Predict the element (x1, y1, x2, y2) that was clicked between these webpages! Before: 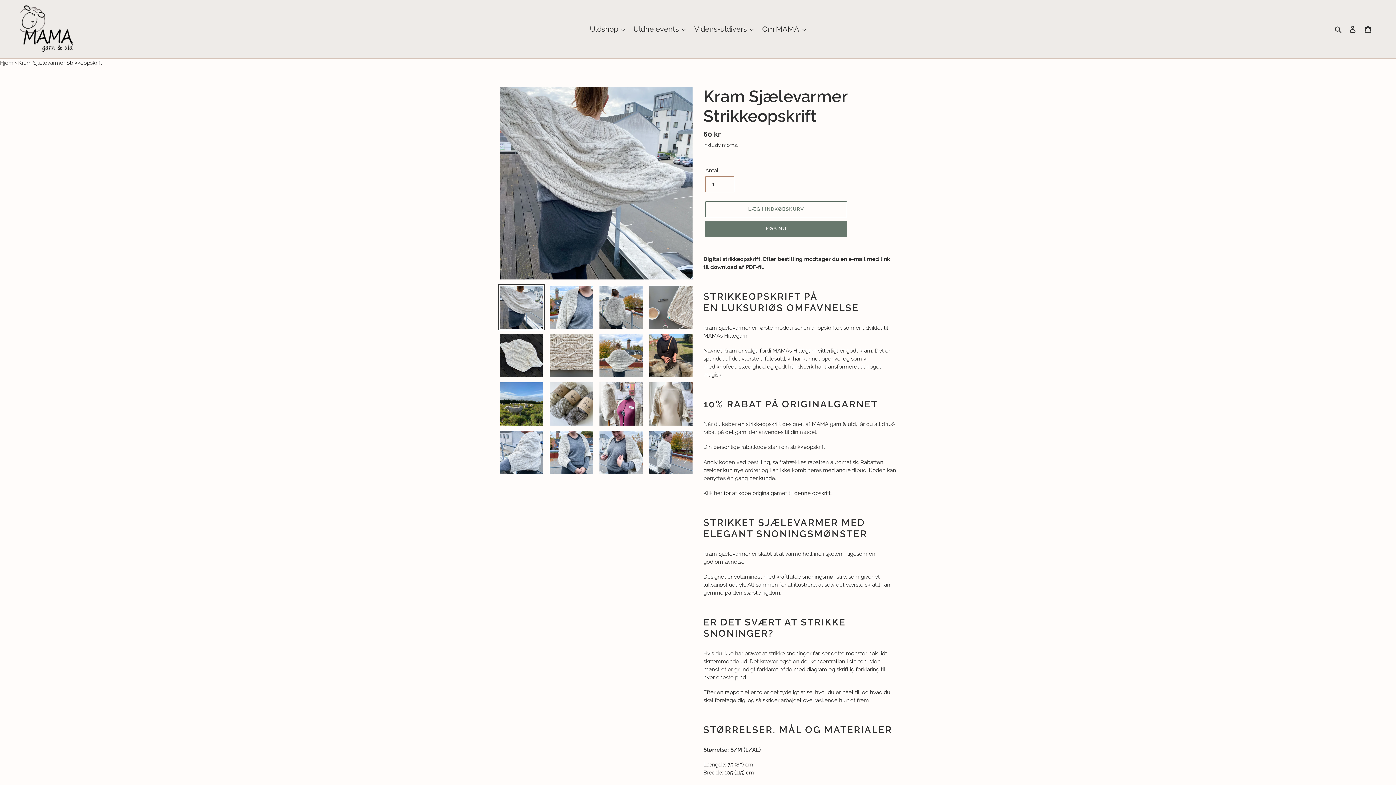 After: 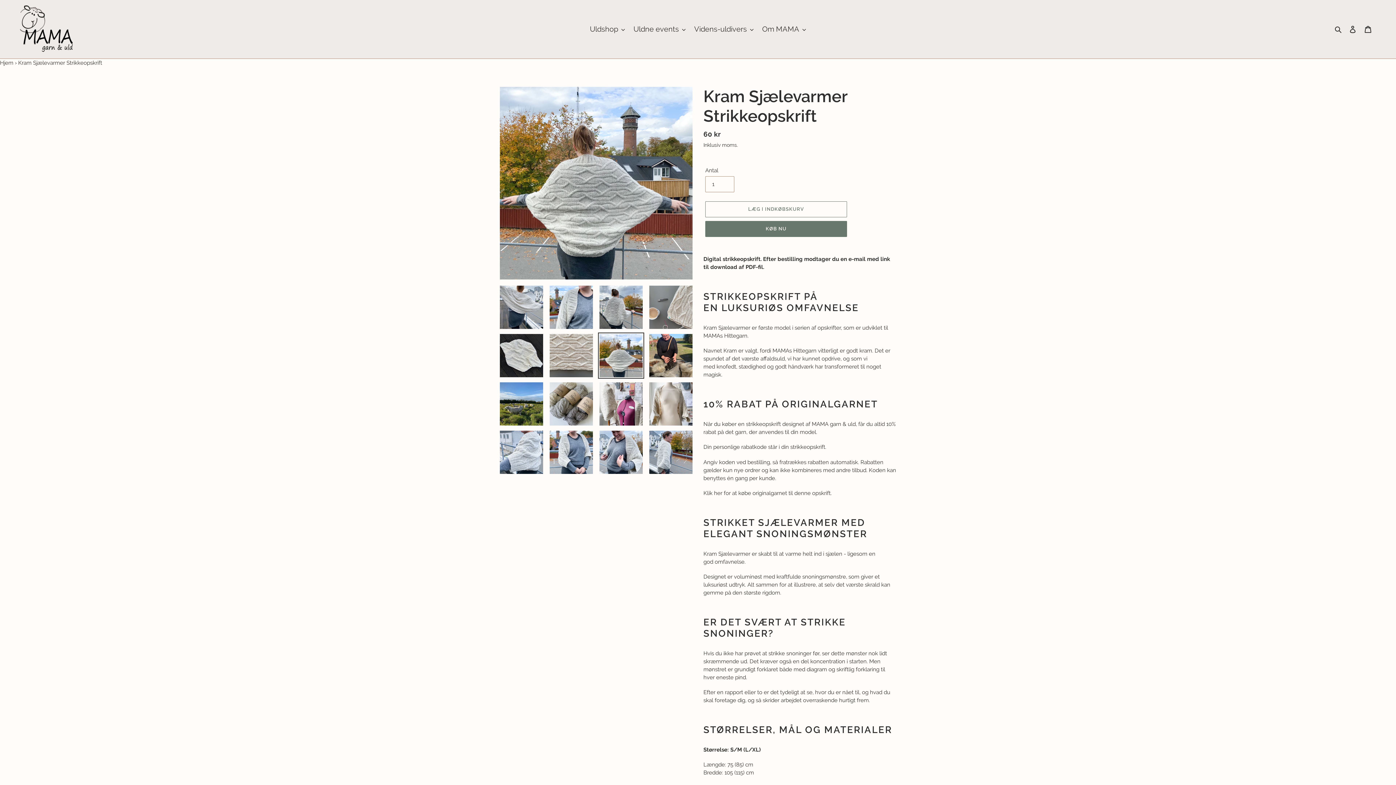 Action: bbox: (598, 332, 644, 378)